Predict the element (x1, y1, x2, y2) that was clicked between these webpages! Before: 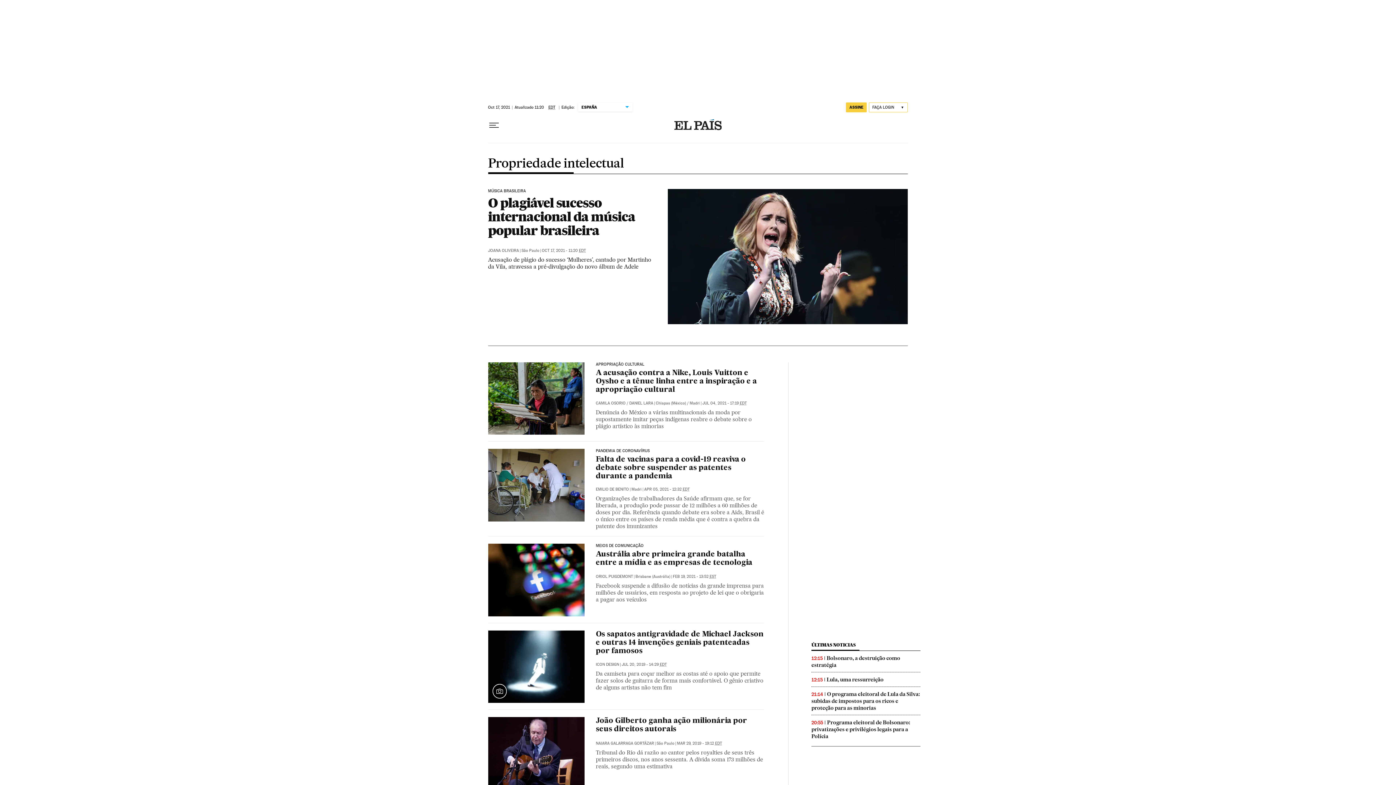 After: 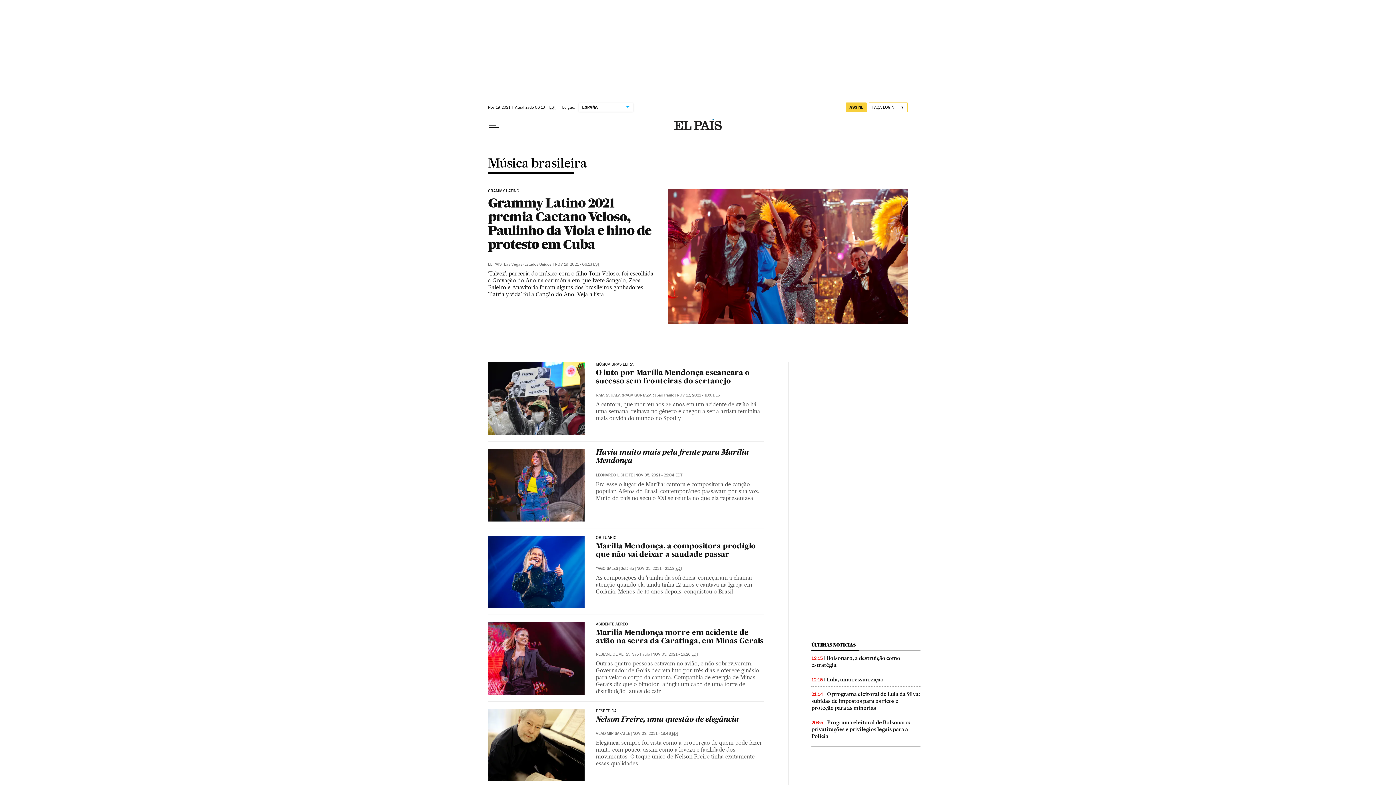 Action: bbox: (488, 189, 656, 193) label: MÚSICA BRASILEIRA